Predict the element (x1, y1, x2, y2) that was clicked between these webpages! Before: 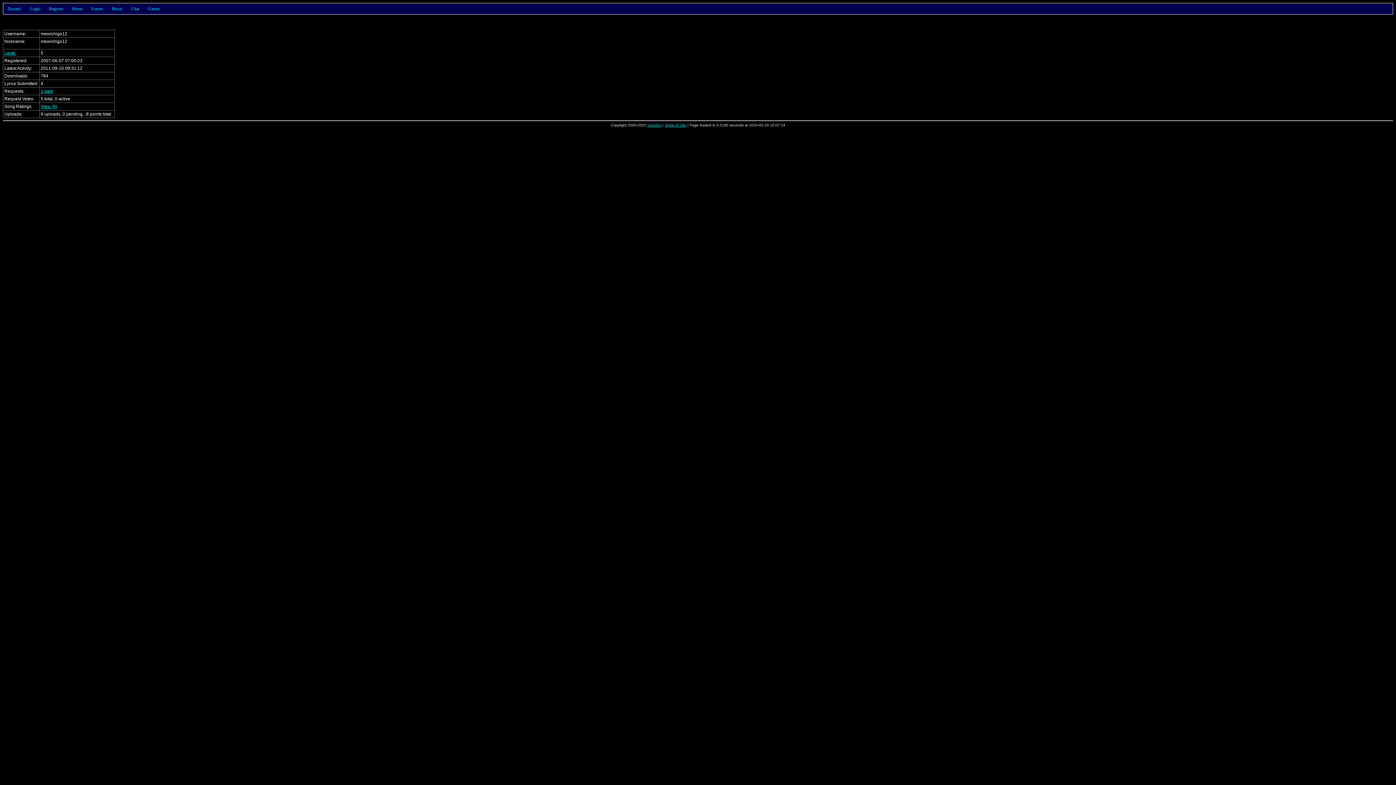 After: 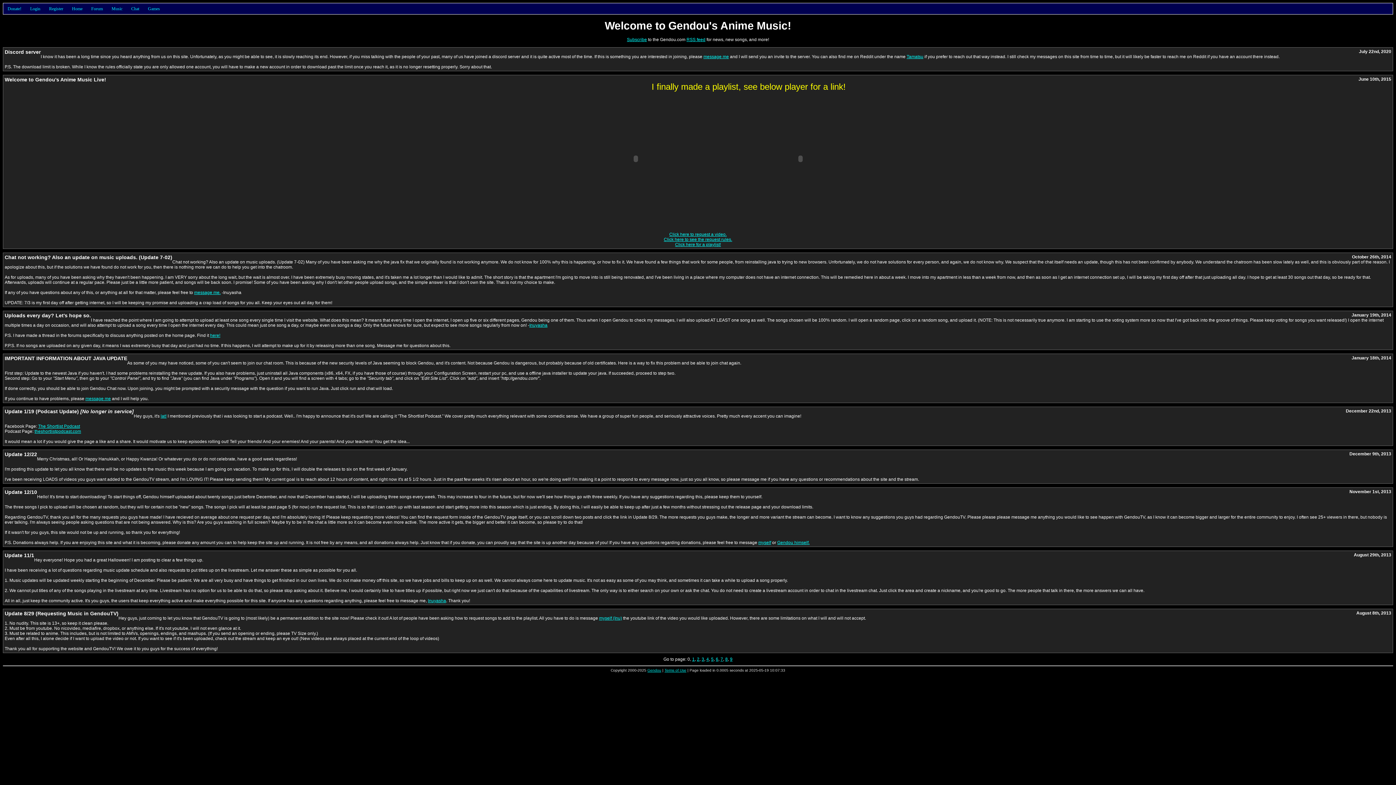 Action: label: Home bbox: (72, 6, 82, 11)